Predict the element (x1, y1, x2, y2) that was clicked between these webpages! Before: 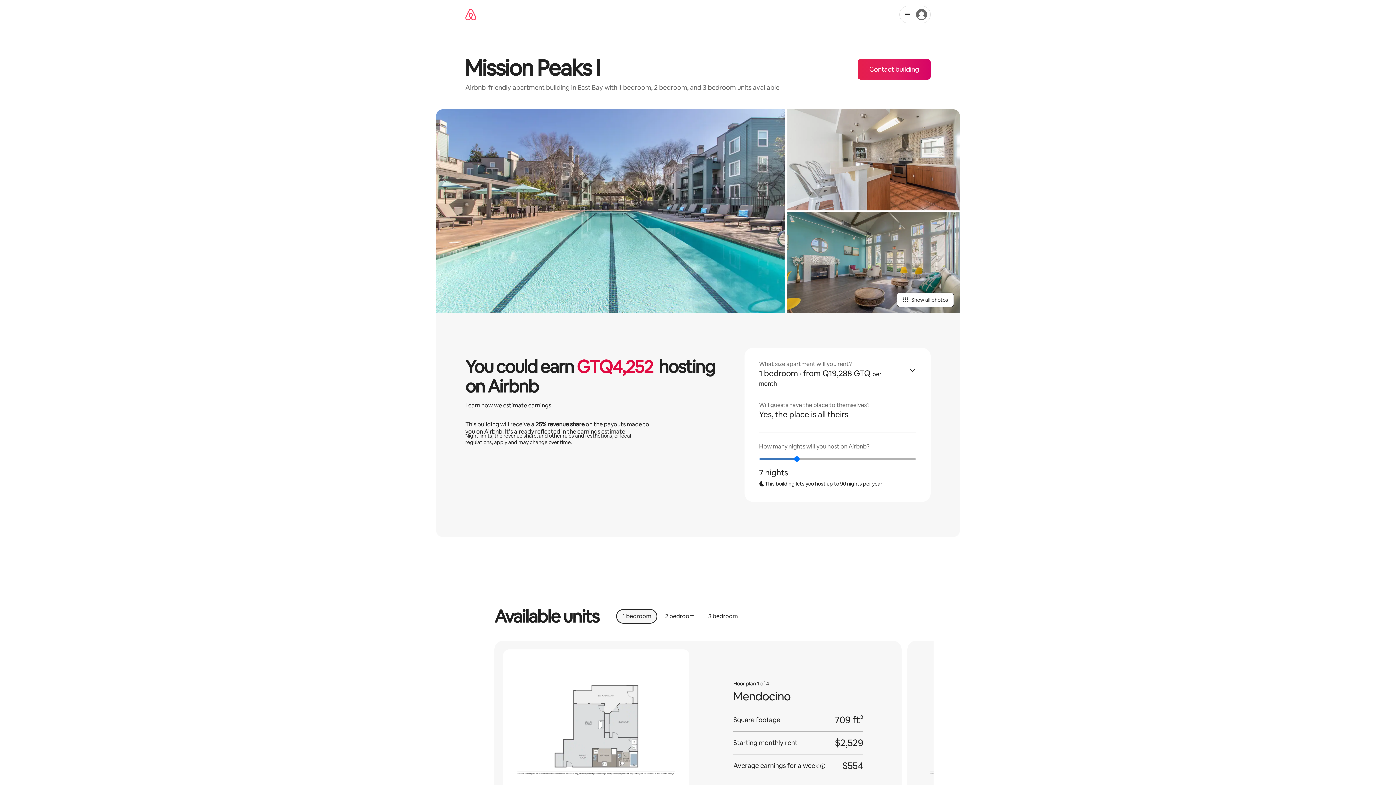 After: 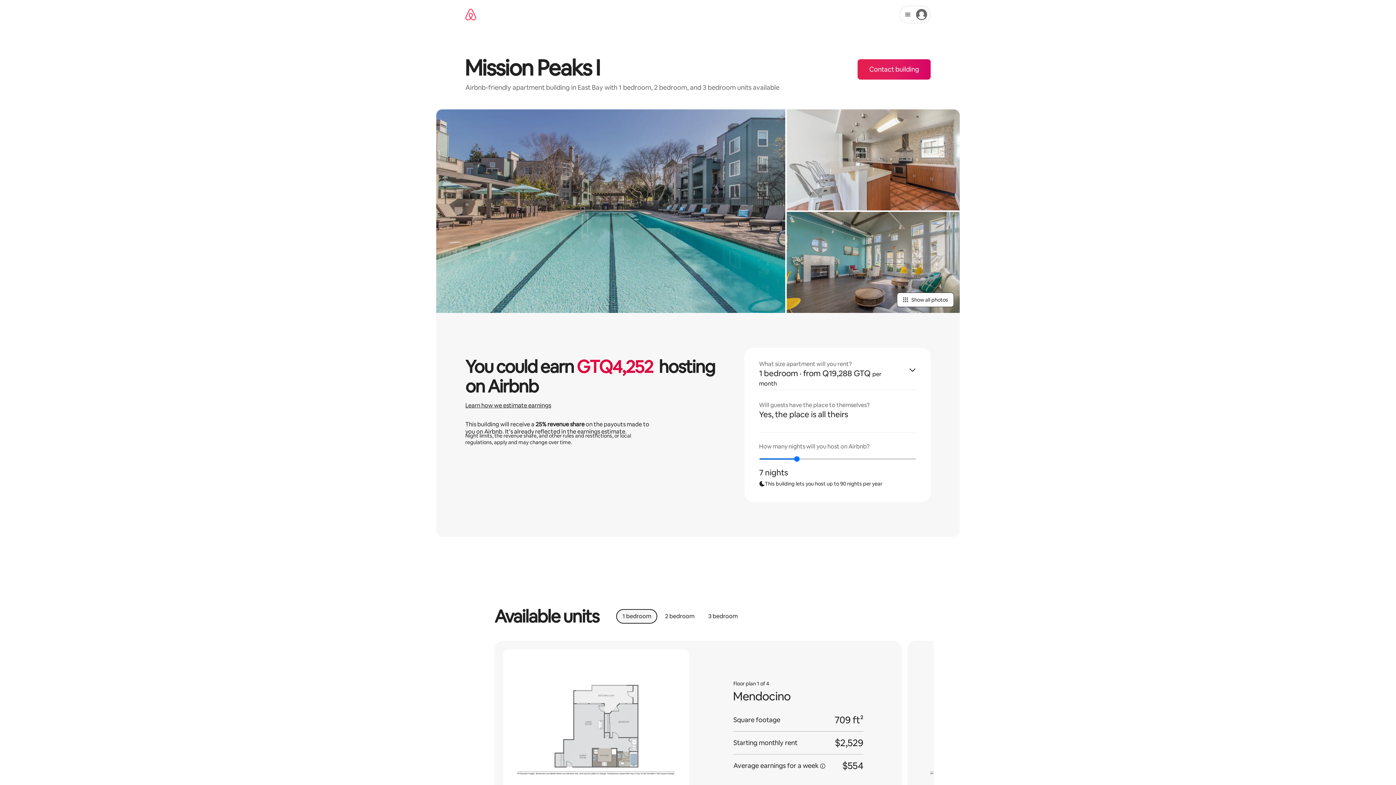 Action: bbox: (436, 109, 785, 313) label: Exterior of Mission Peaks I, an Airbnb-friendly apartment in Fremont, CA